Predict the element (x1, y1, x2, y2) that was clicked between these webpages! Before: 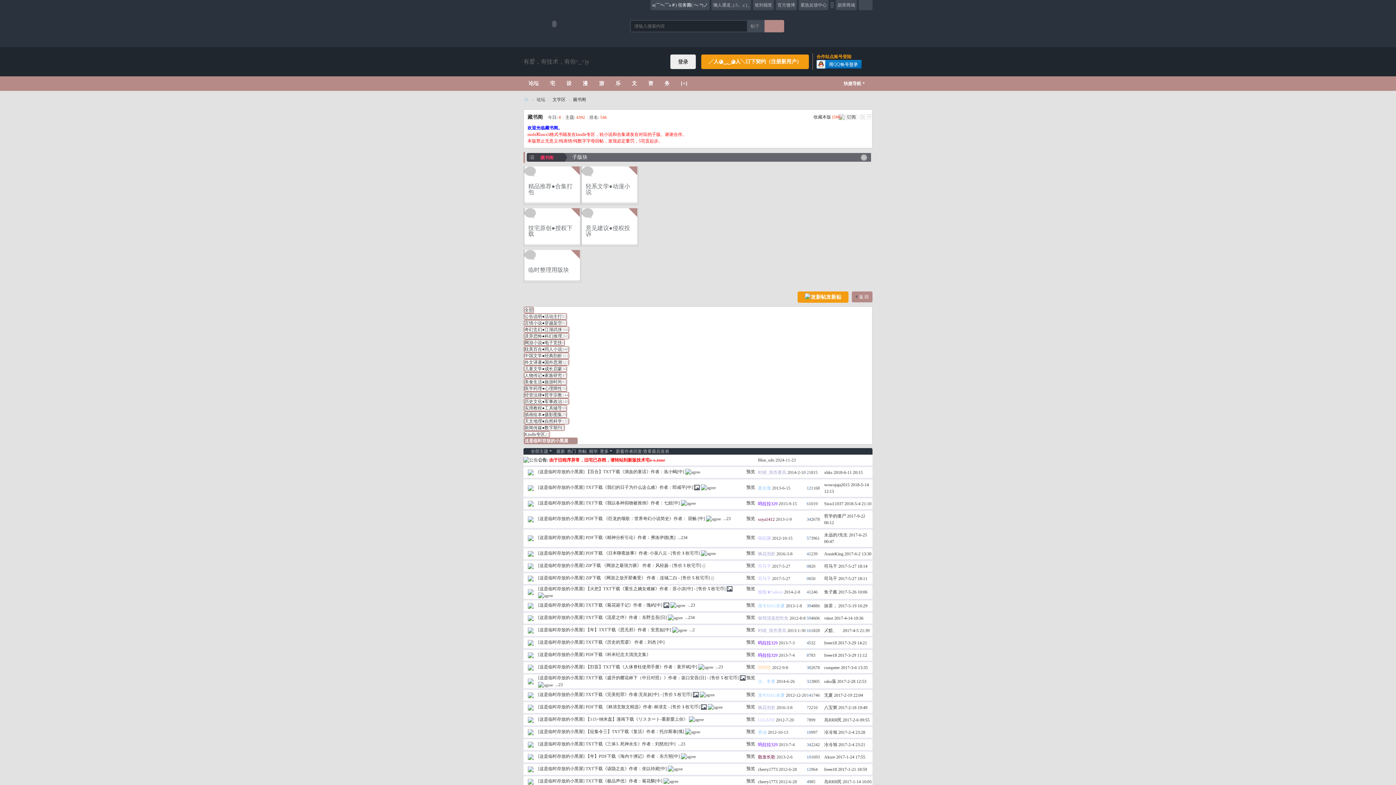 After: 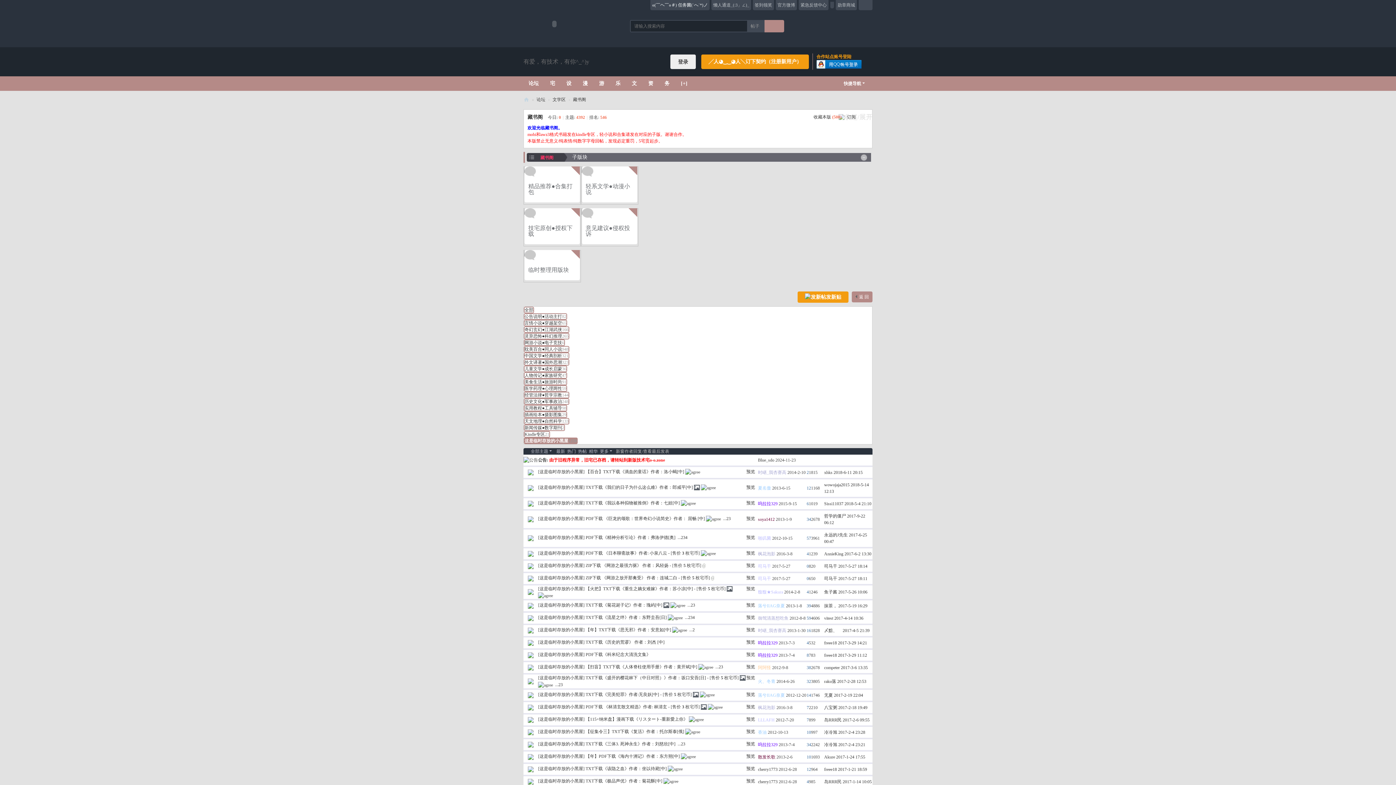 Action: label: 更多 bbox: (600, 449, 614, 454)